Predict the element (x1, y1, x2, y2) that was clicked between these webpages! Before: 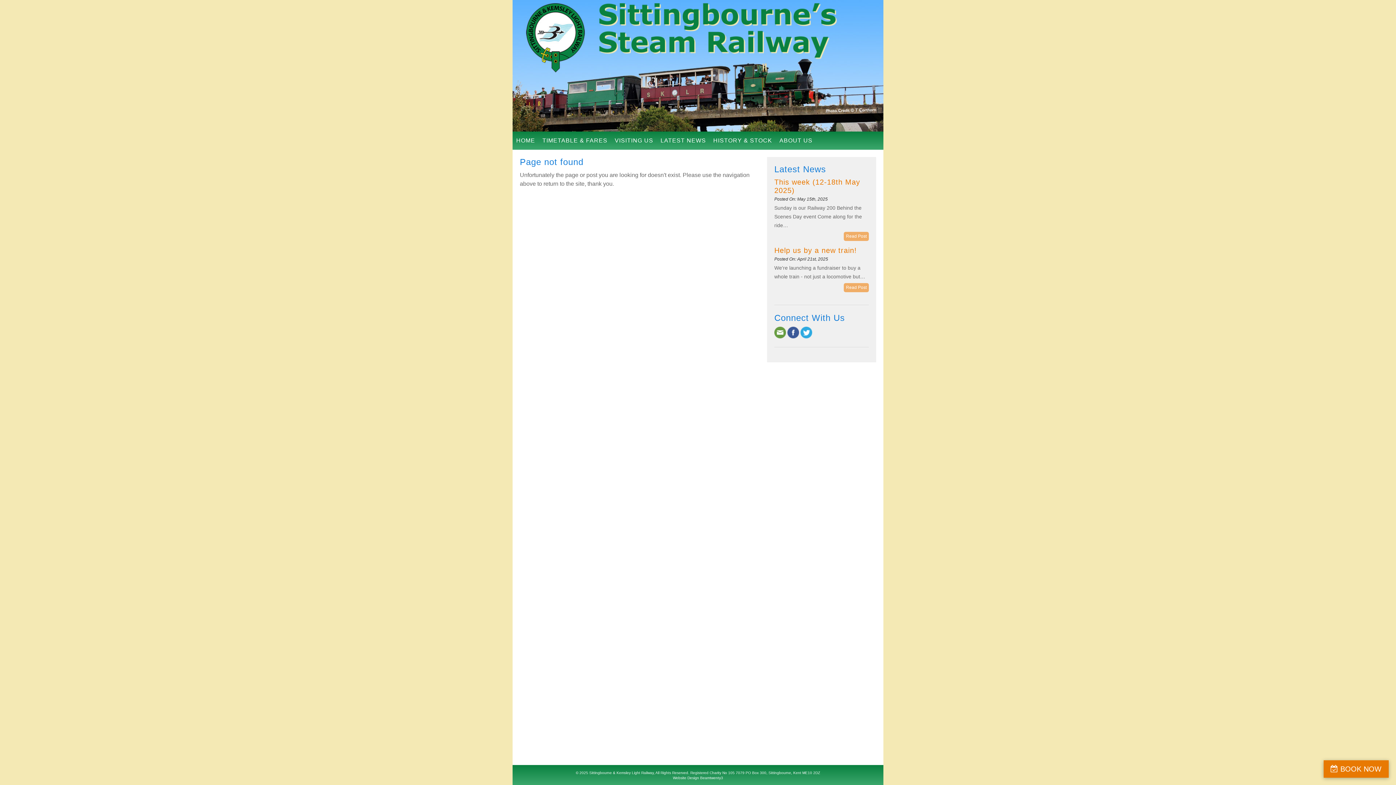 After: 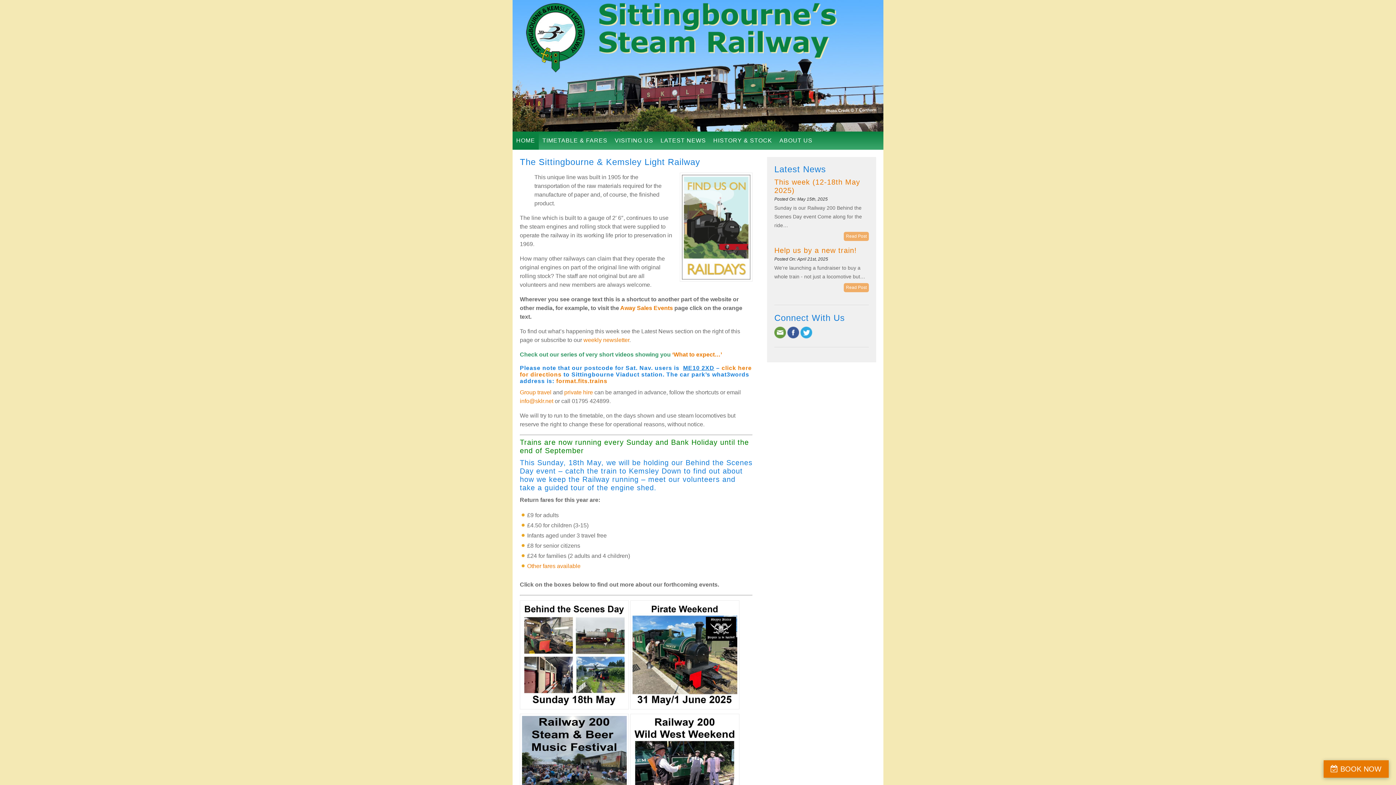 Action: bbox: (512, 131, 538, 149) label: HOME